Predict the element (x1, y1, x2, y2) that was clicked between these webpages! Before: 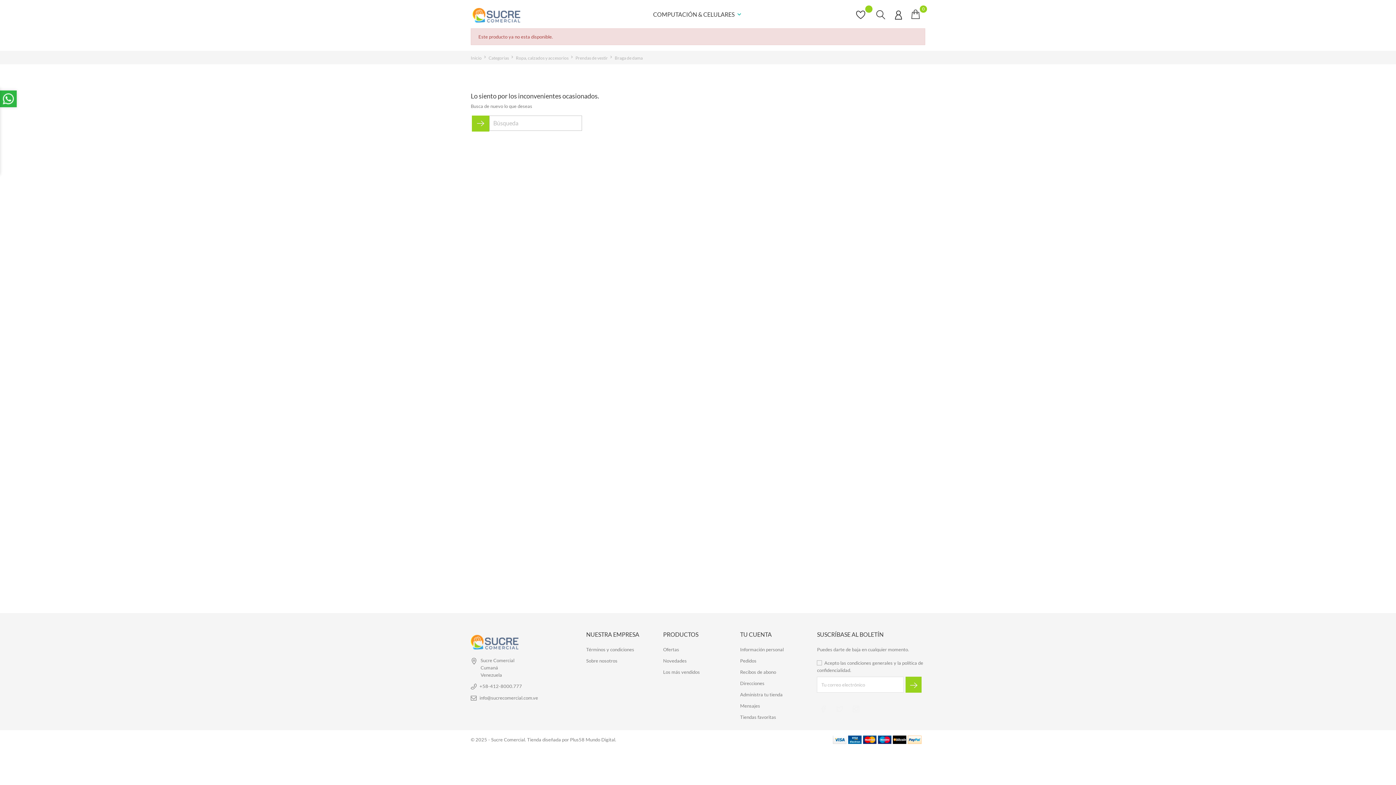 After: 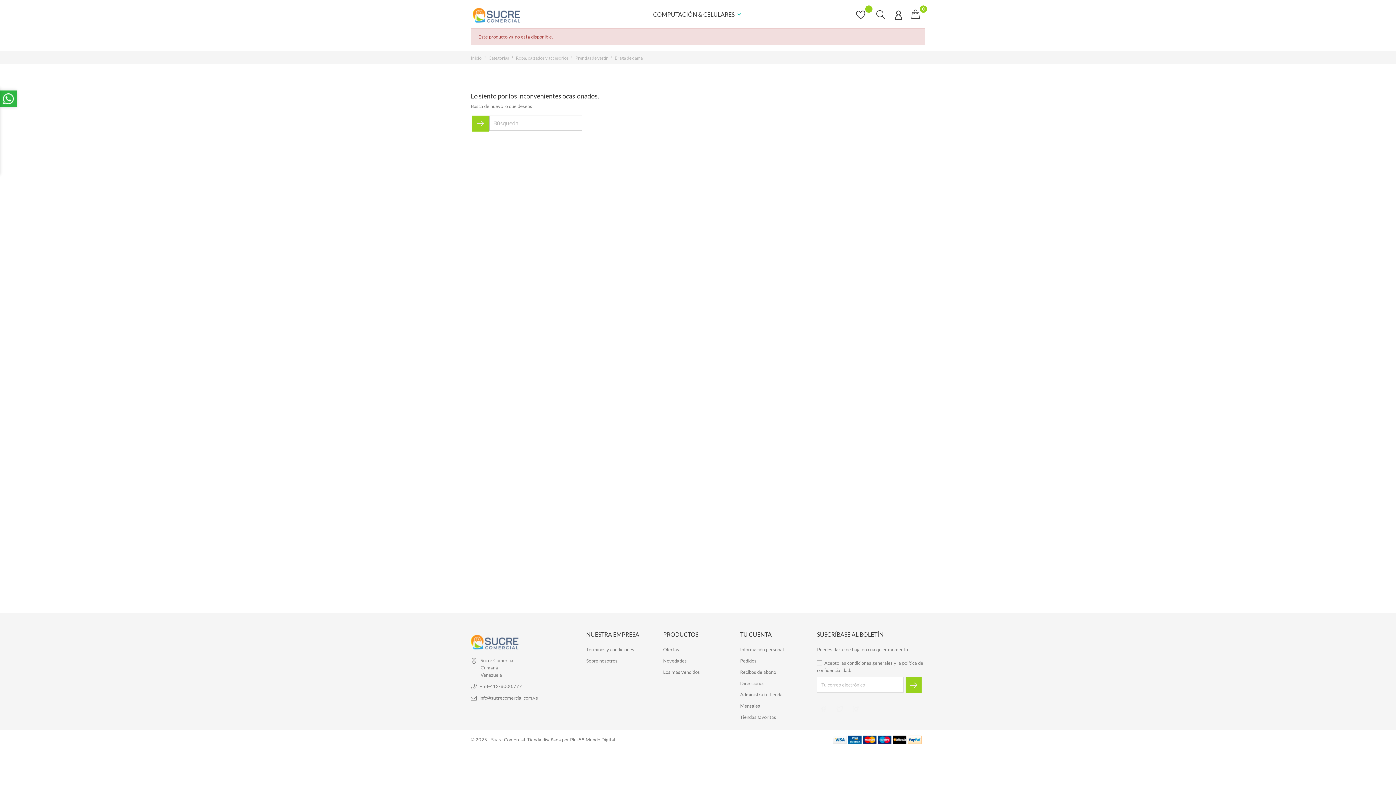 Action: bbox: (614, 55, 642, 60) label: Braga de dama